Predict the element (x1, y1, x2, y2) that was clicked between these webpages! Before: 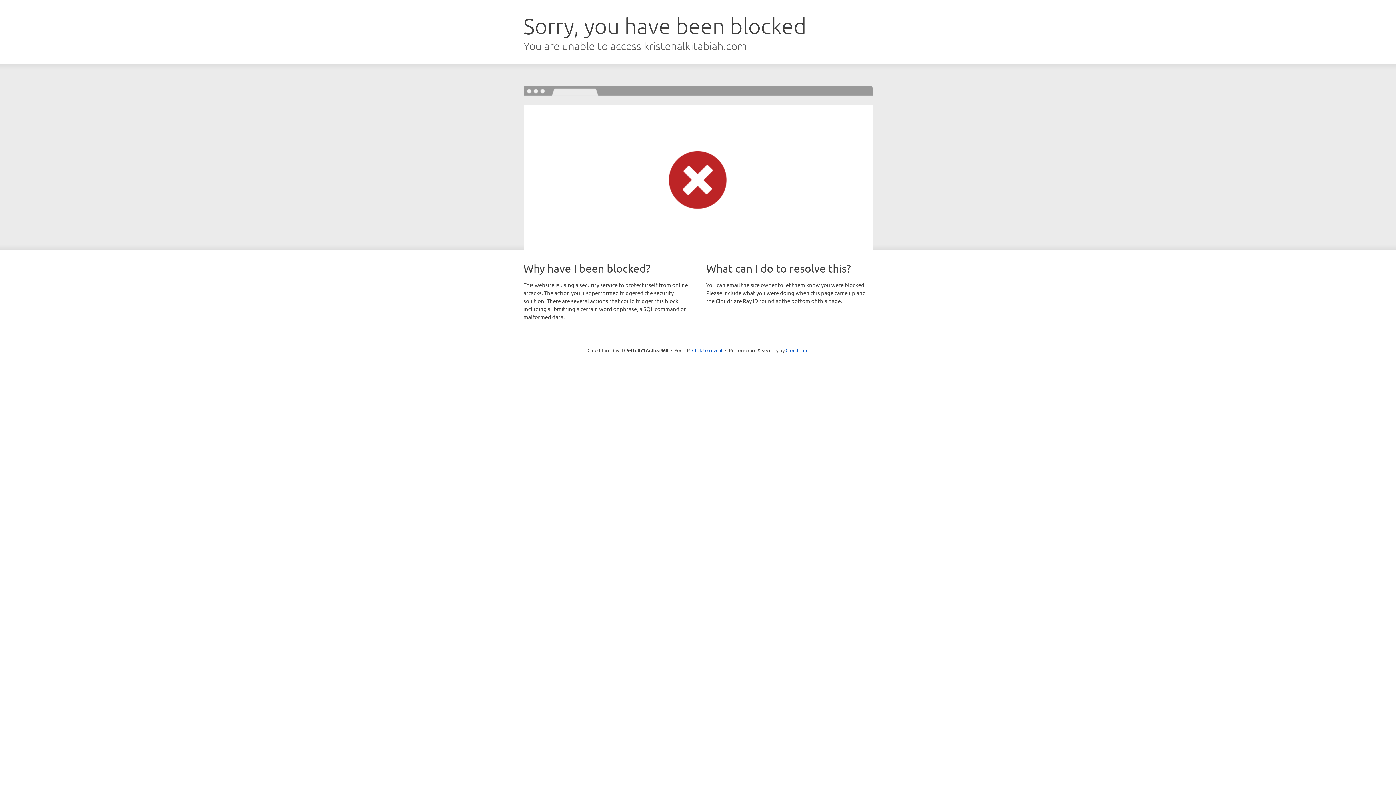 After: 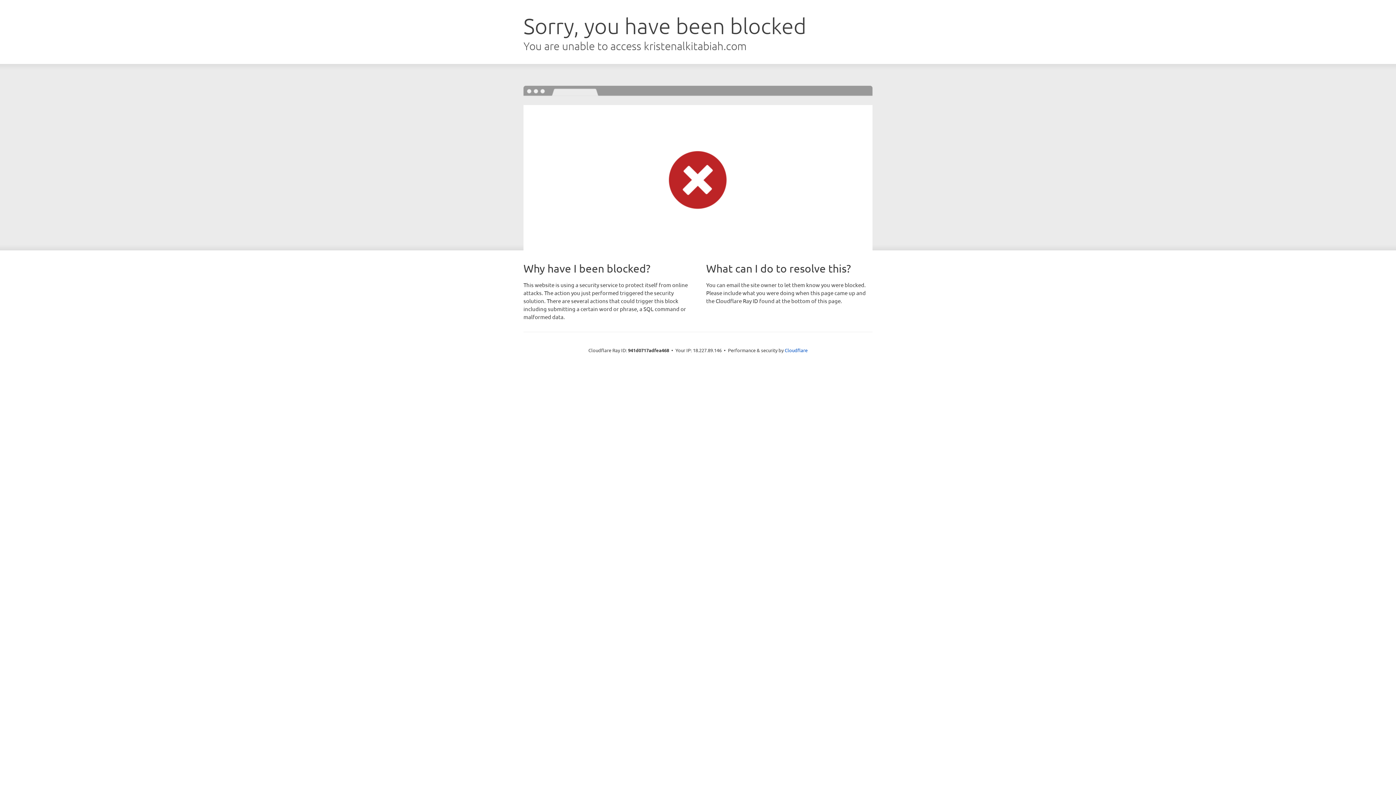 Action: bbox: (692, 346, 722, 353) label: Click to reveal